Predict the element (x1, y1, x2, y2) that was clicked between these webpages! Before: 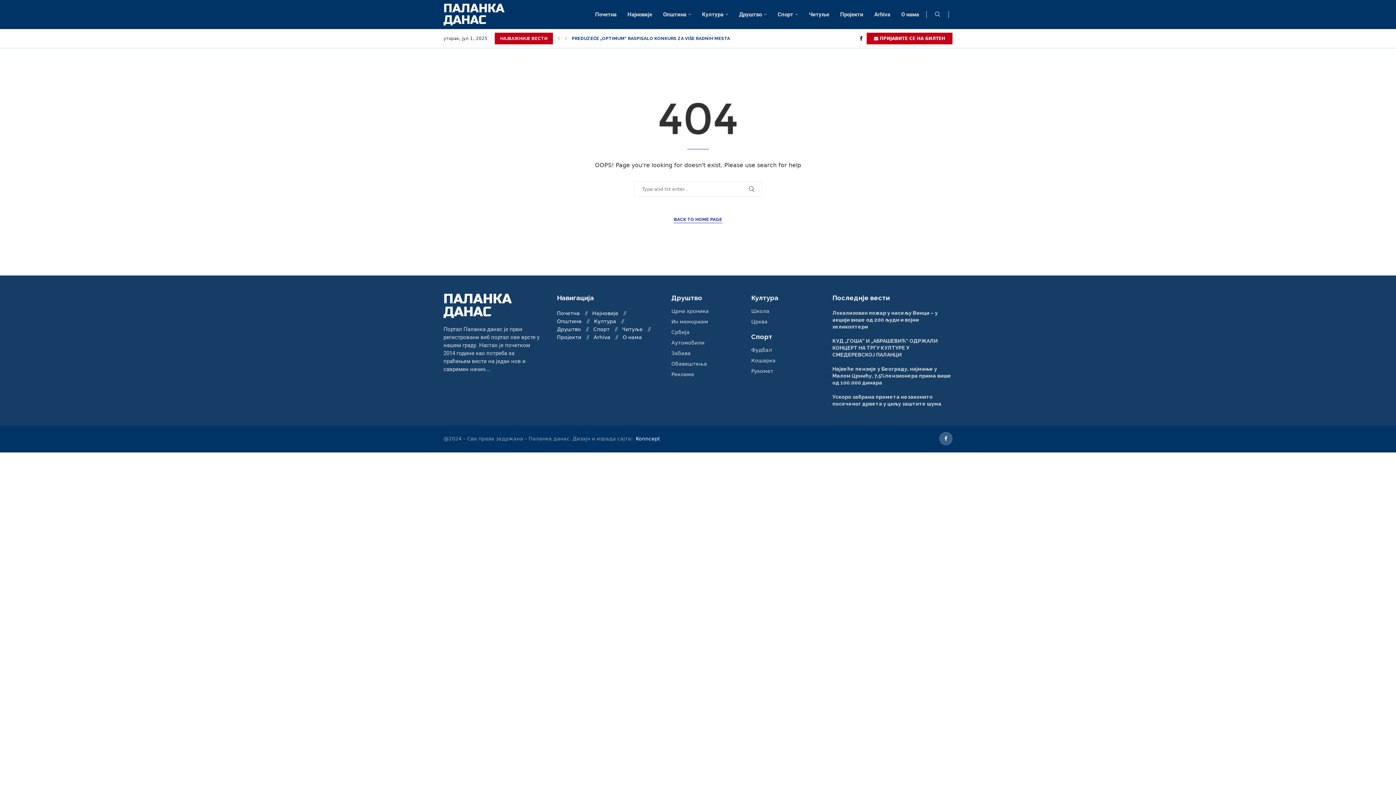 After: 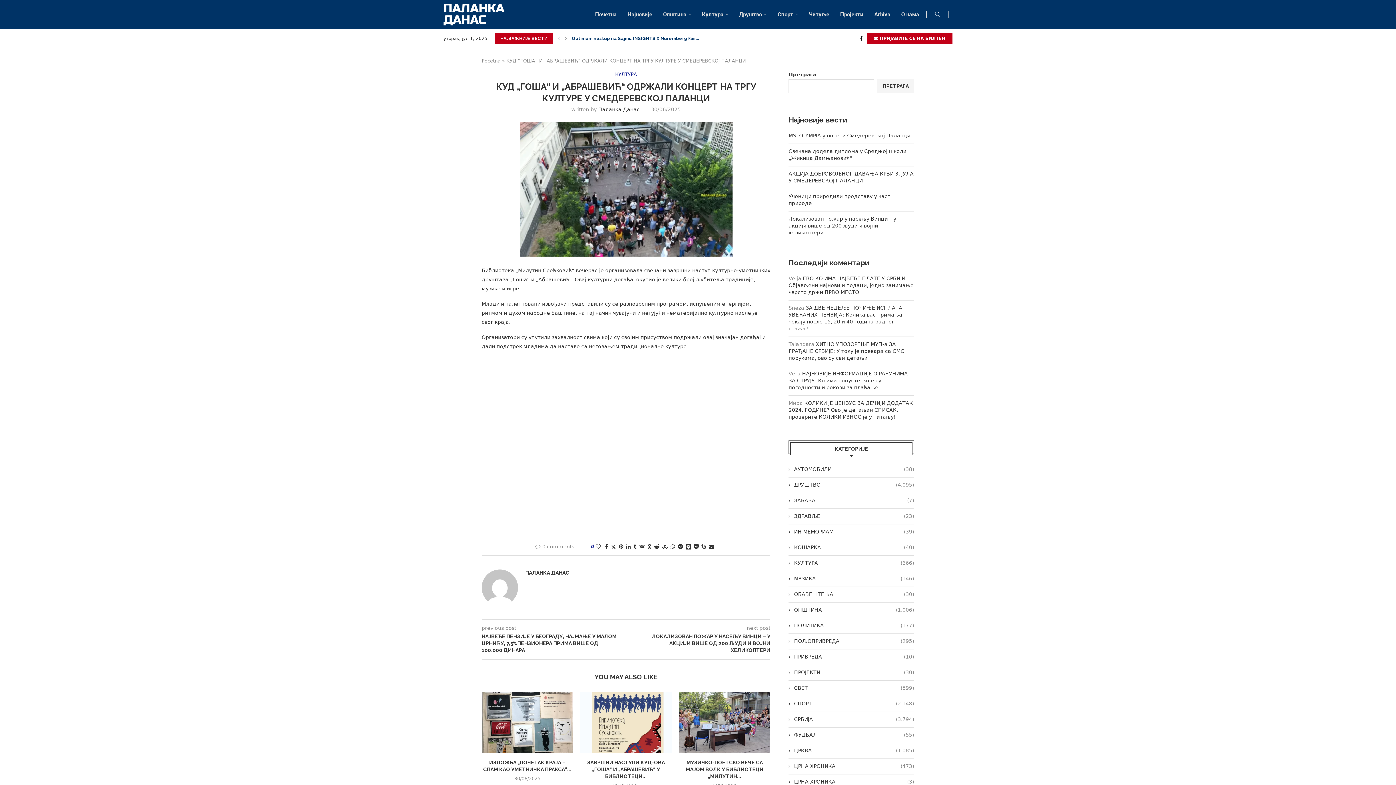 Action: bbox: (832, 338, 938, 357) label: КУД „ГОША“ И „АБРАШЕВИЋ“ ОДРЖАЛИ КОНЦЕРТ НА ТРГУ КУЛТУРЕ У СМЕДЕРЕВСКОЈ ПАЛАНЦИ